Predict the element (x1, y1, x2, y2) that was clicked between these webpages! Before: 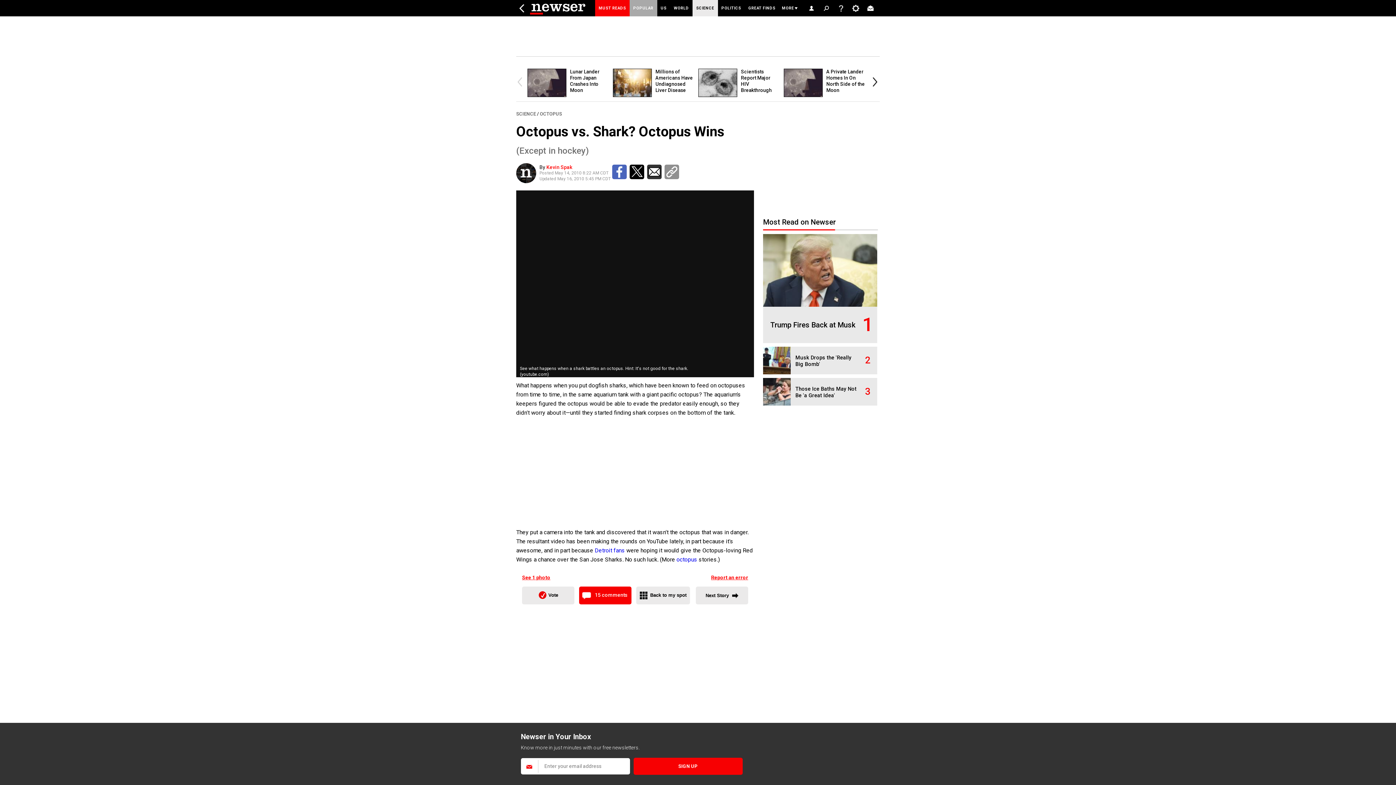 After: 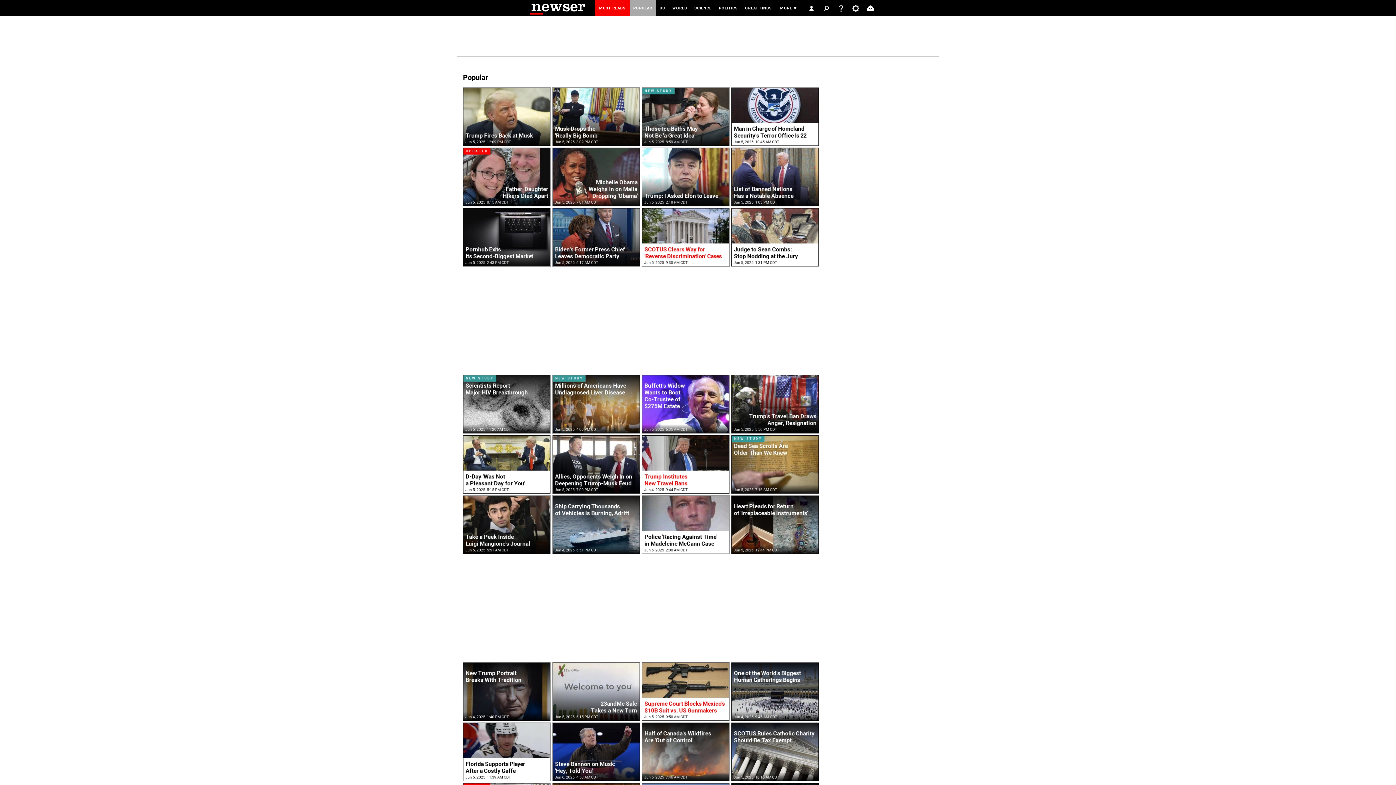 Action: label: POPULAR bbox: (629, 0, 657, 16)